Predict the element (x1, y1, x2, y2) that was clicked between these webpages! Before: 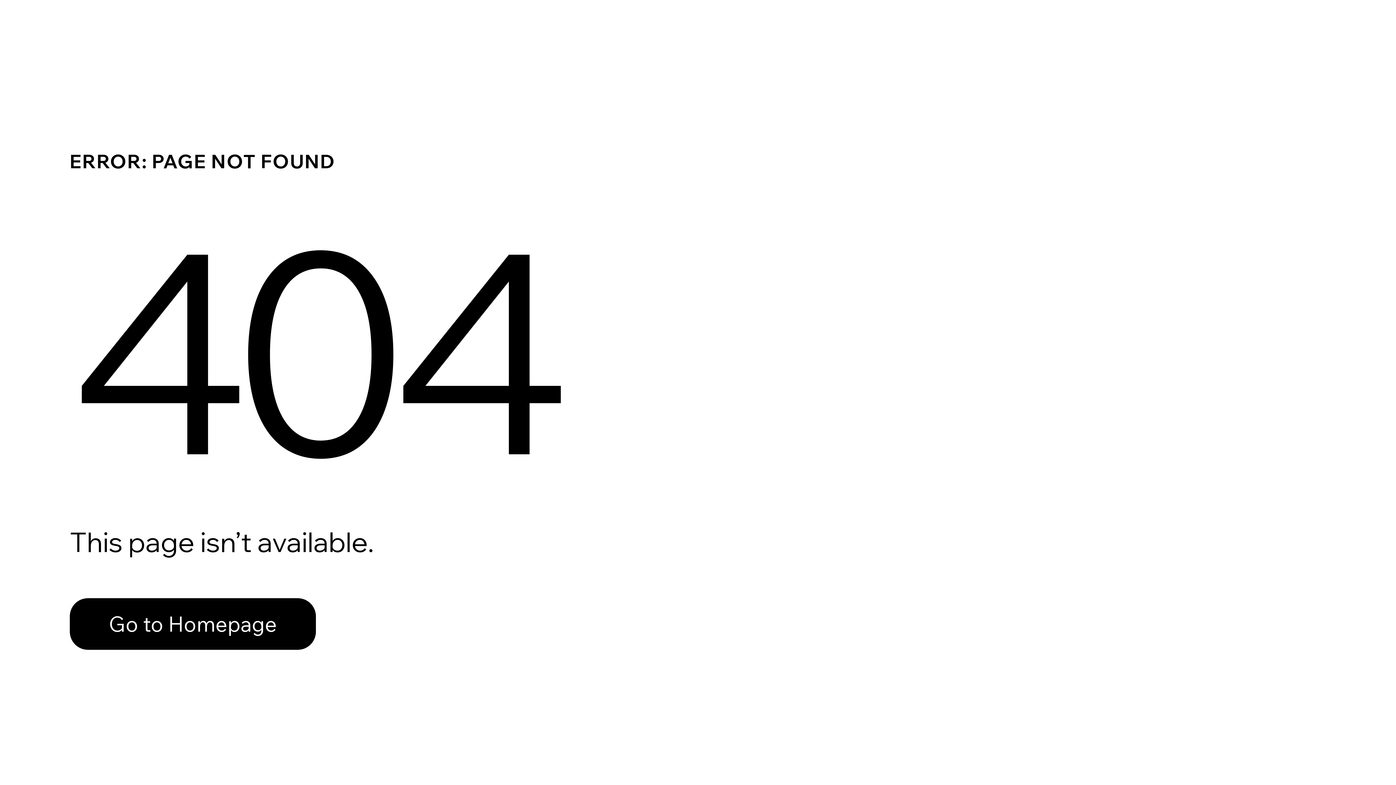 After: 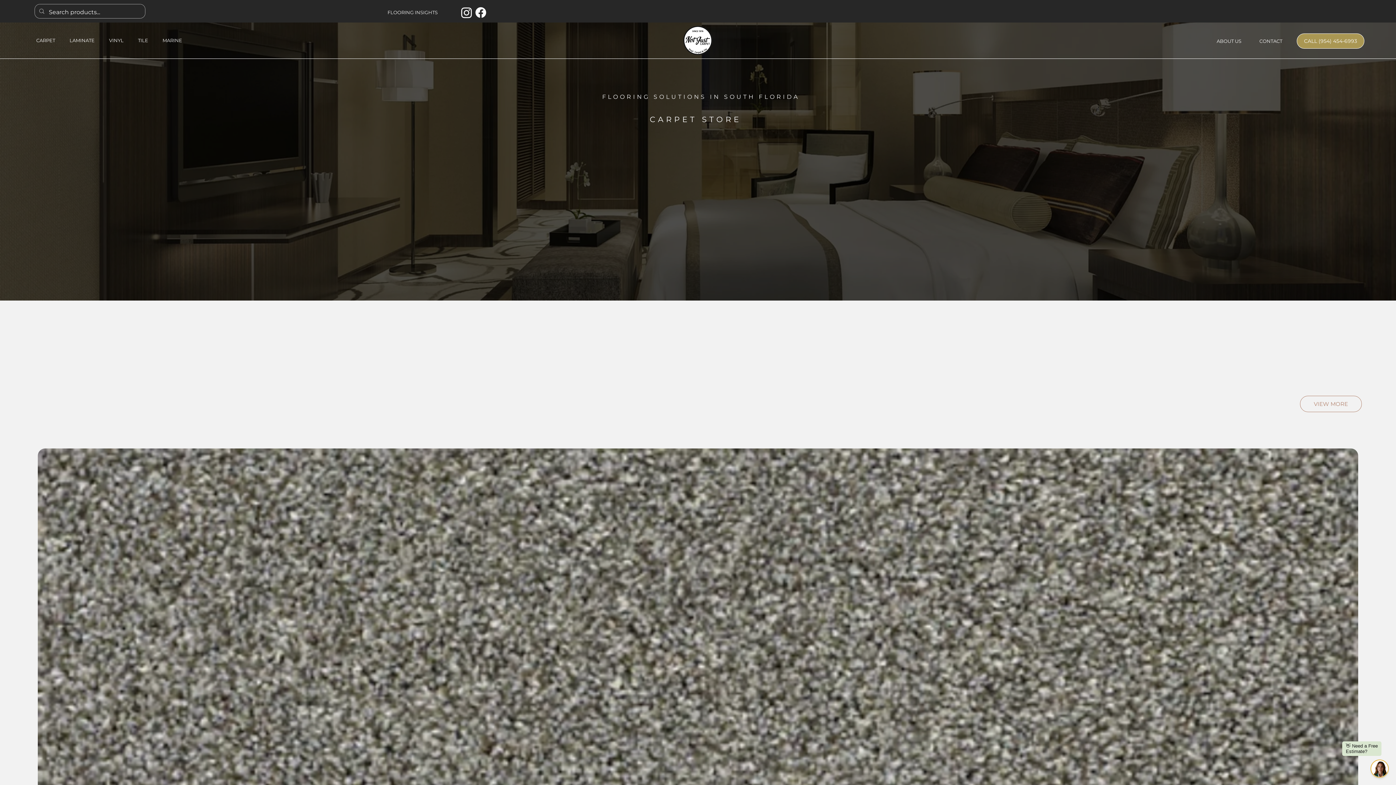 Action: bbox: (69, 582, 768, 659) label: Go to Homepage